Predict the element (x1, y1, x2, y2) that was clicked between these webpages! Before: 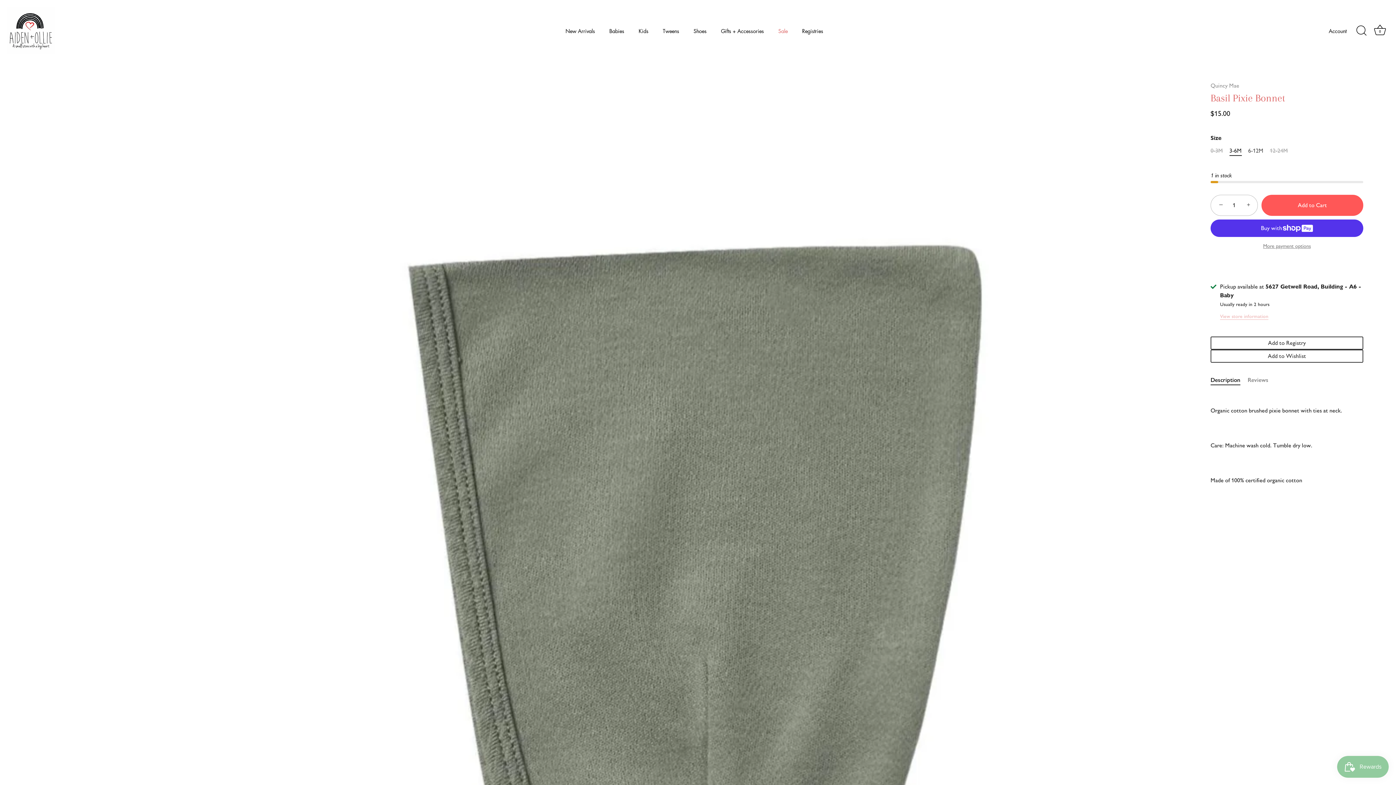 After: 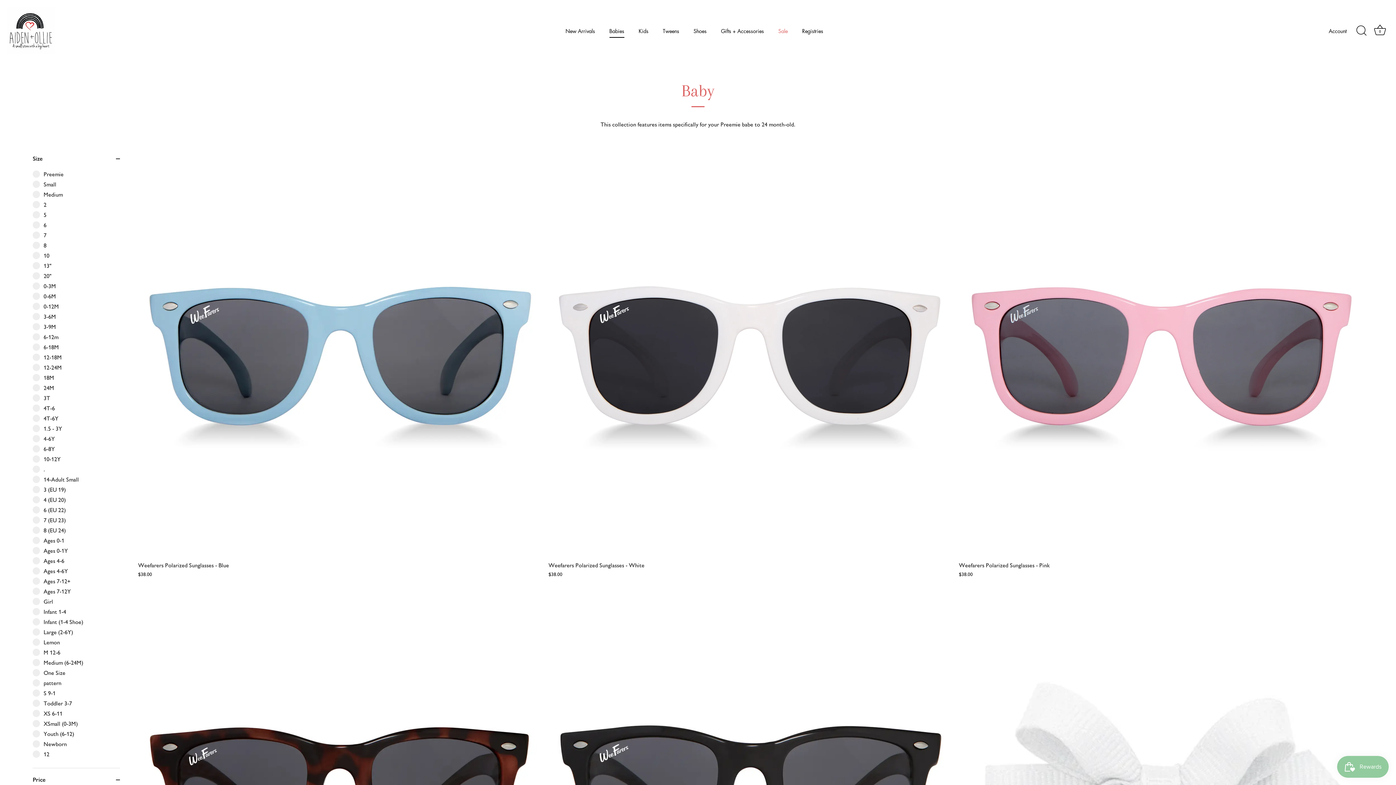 Action: label: Babies bbox: (603, 23, 630, 37)